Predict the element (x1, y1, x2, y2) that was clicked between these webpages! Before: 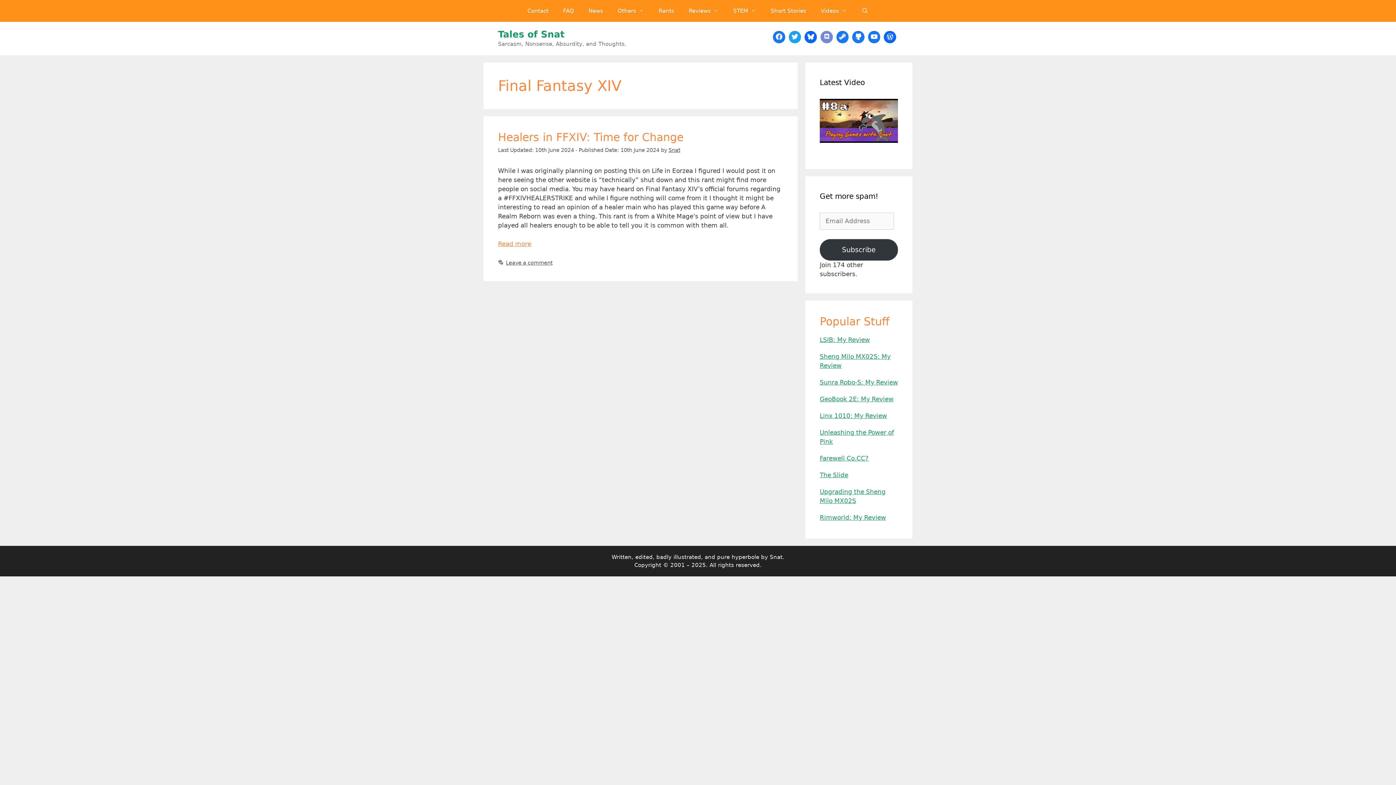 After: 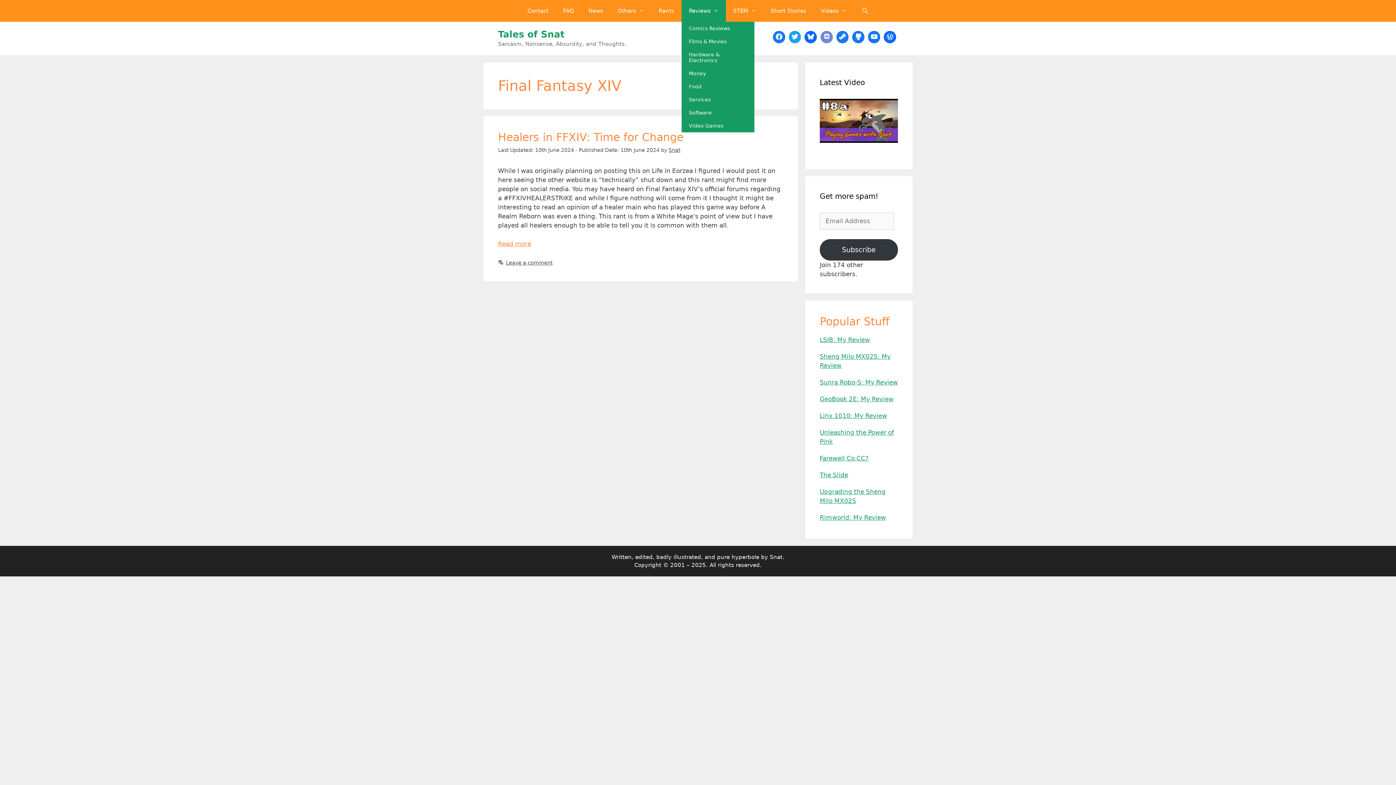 Action: bbox: (681, 0, 726, 21) label: Reviews